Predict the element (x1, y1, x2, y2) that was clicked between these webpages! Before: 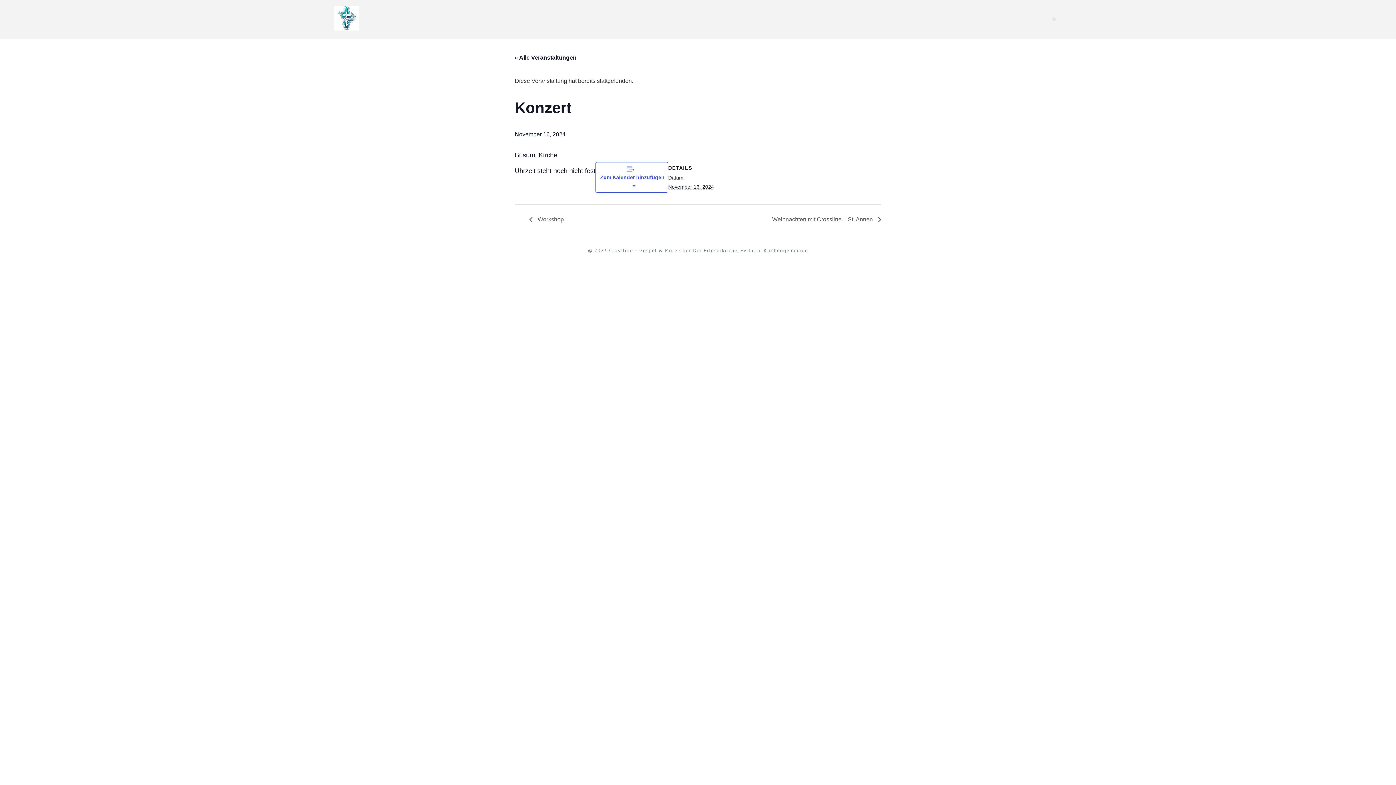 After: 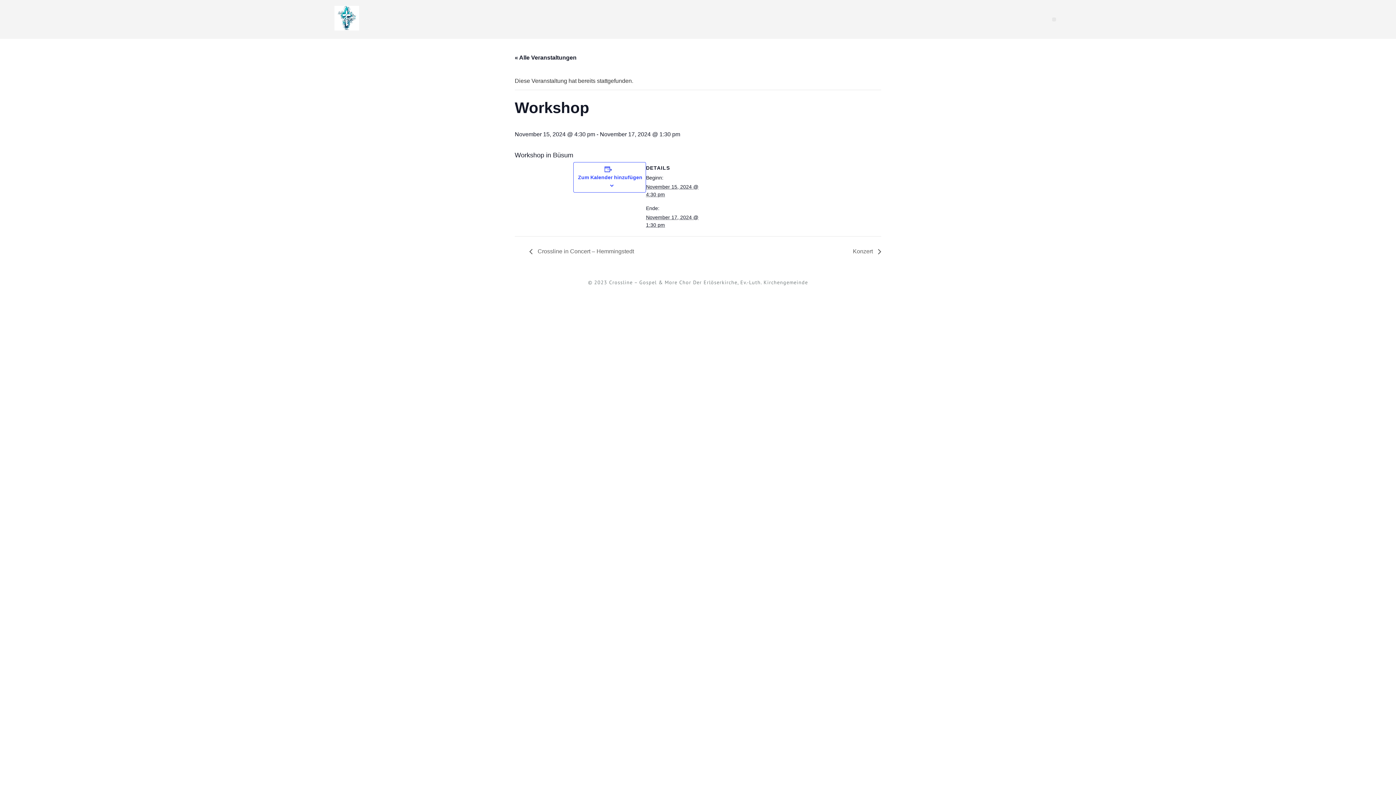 Action: bbox: (529, 216, 568, 222) label:  Workshop